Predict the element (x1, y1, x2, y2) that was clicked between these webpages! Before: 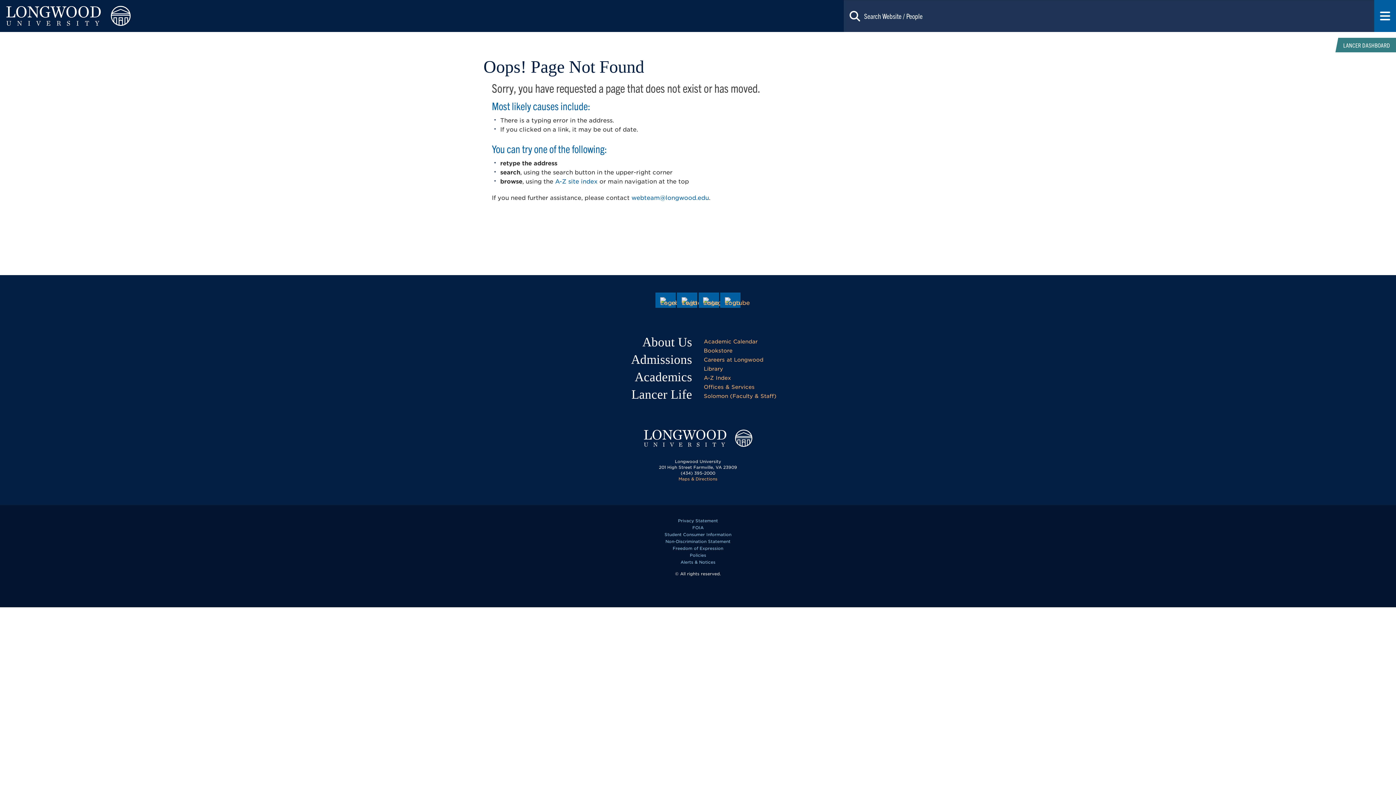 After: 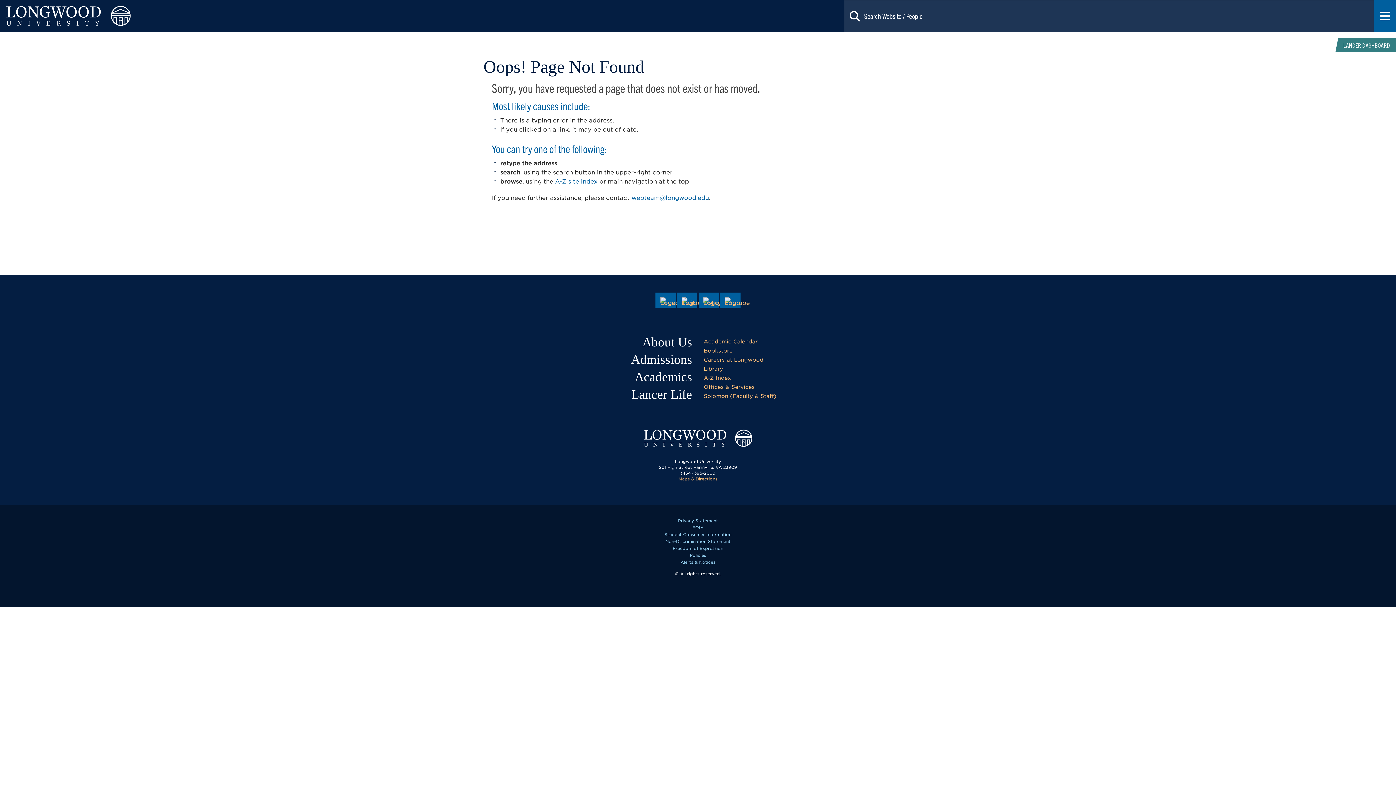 Action: bbox: (643, 429, 752, 447)